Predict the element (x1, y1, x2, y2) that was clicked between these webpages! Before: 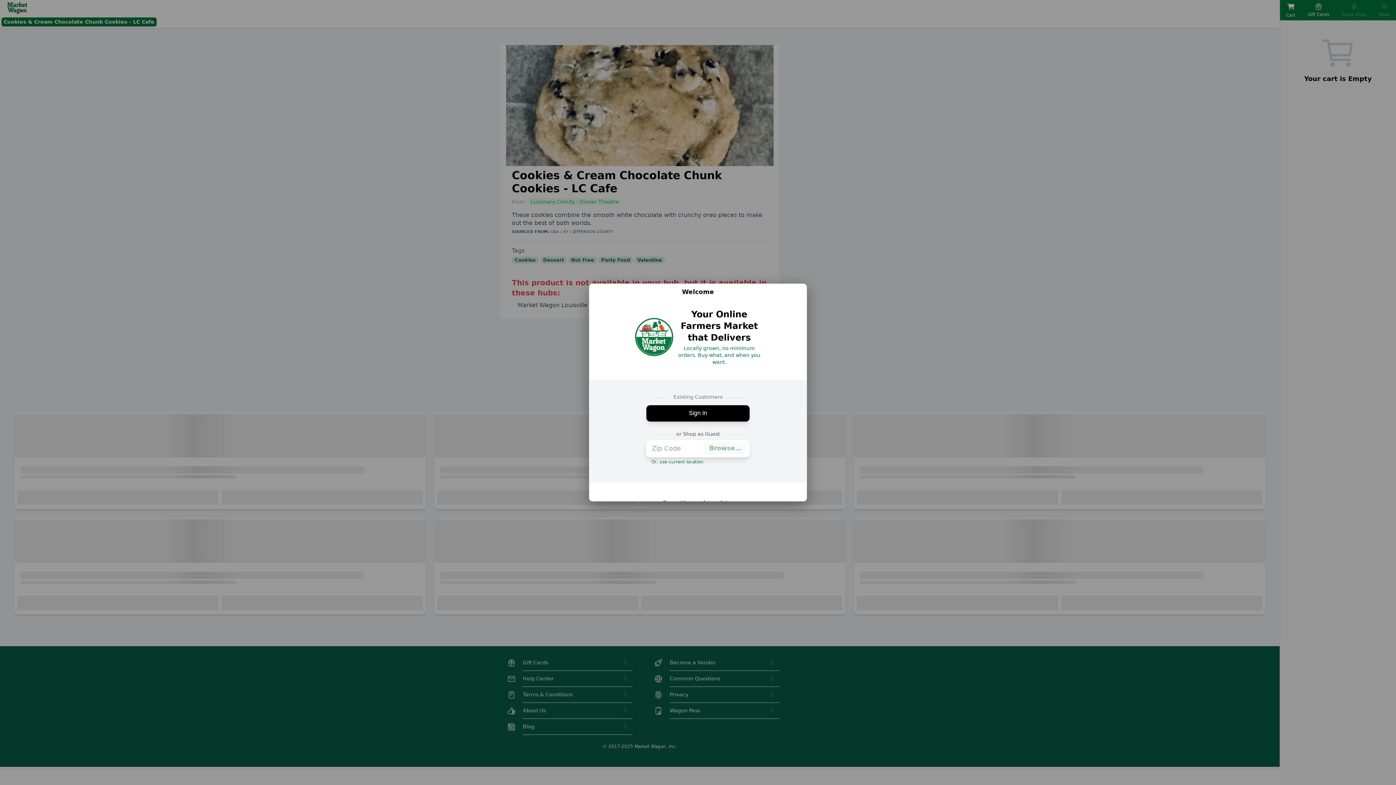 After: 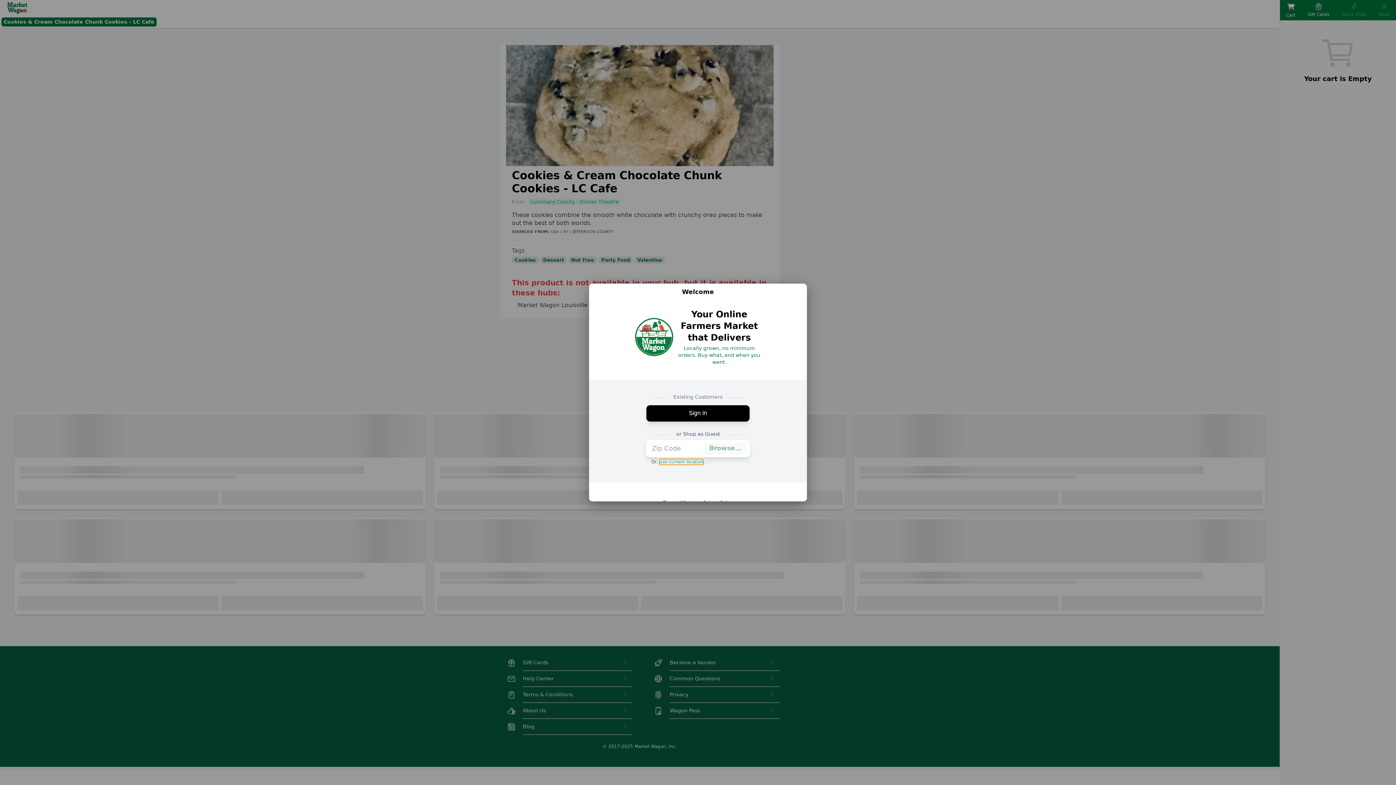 Action: bbox: (659, 459, 703, 465) label: use current location